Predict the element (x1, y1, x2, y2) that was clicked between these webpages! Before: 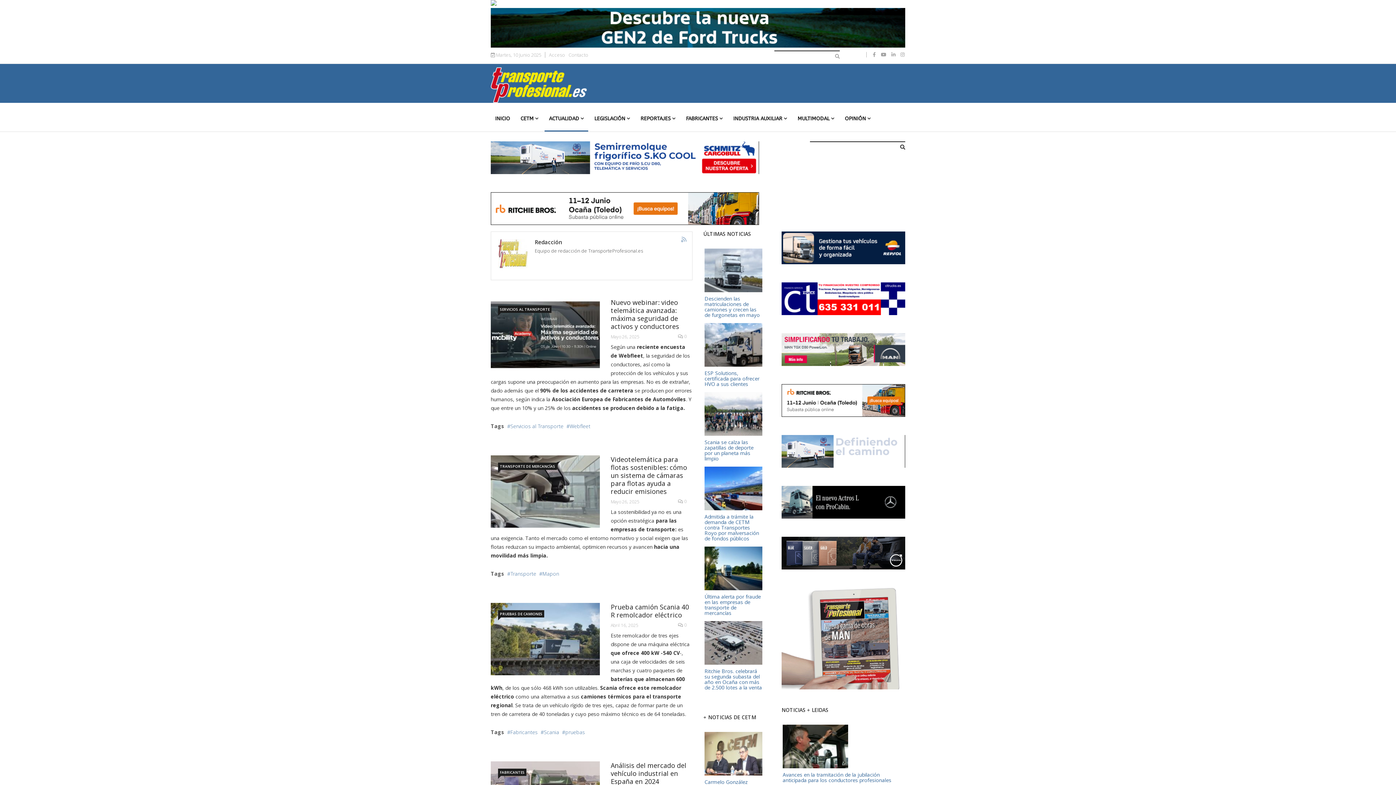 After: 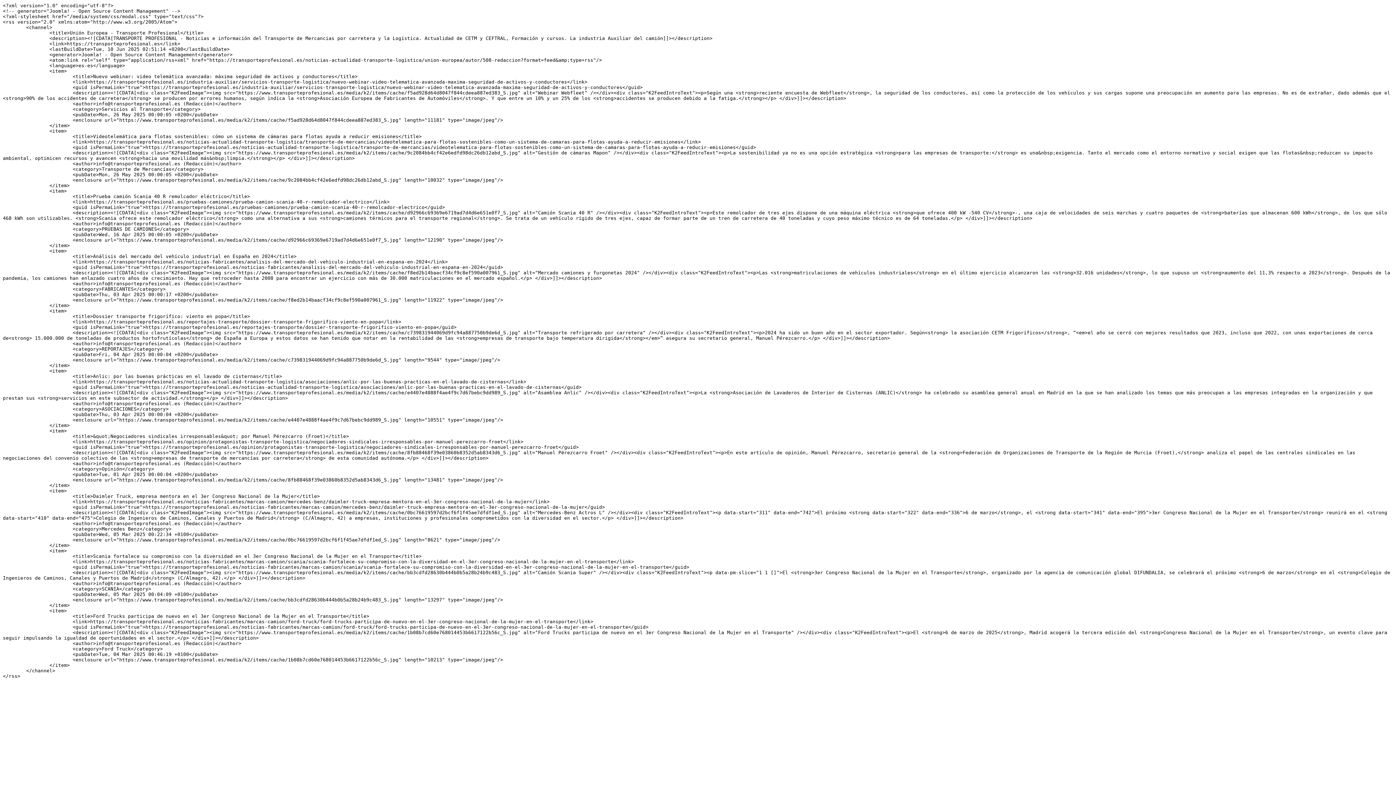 Action: bbox: (681, 237, 687, 243)